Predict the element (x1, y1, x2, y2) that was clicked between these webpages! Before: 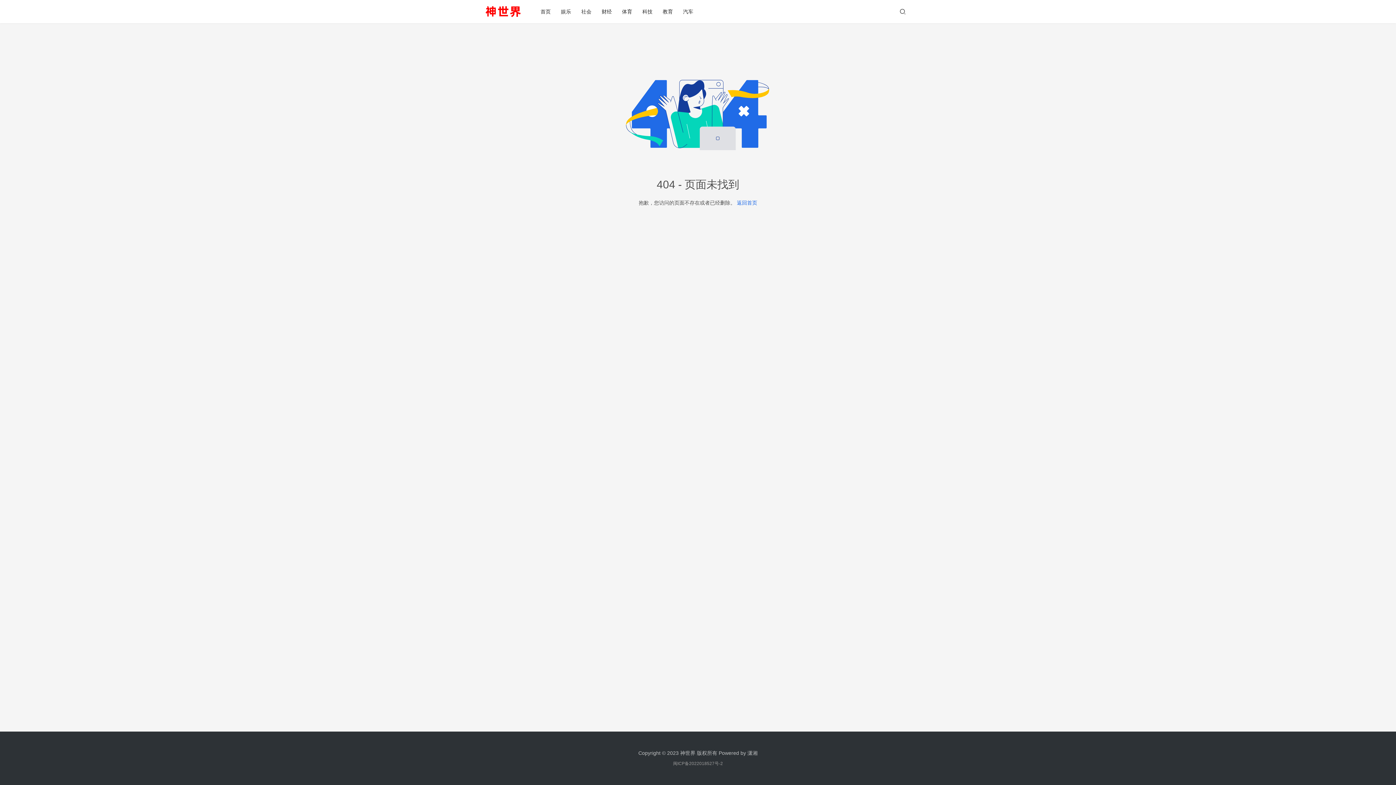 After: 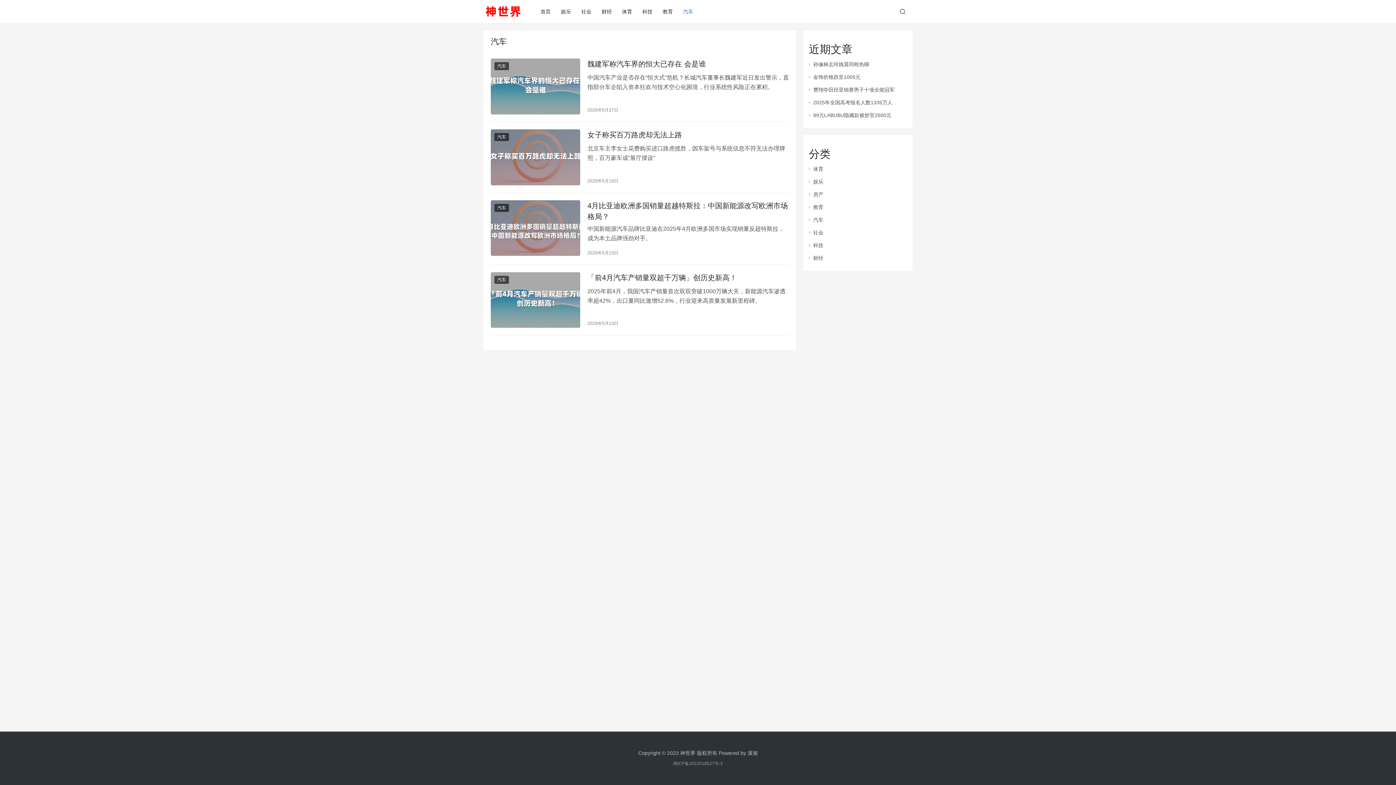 Action: label: 汽车 bbox: (678, 0, 698, 23)